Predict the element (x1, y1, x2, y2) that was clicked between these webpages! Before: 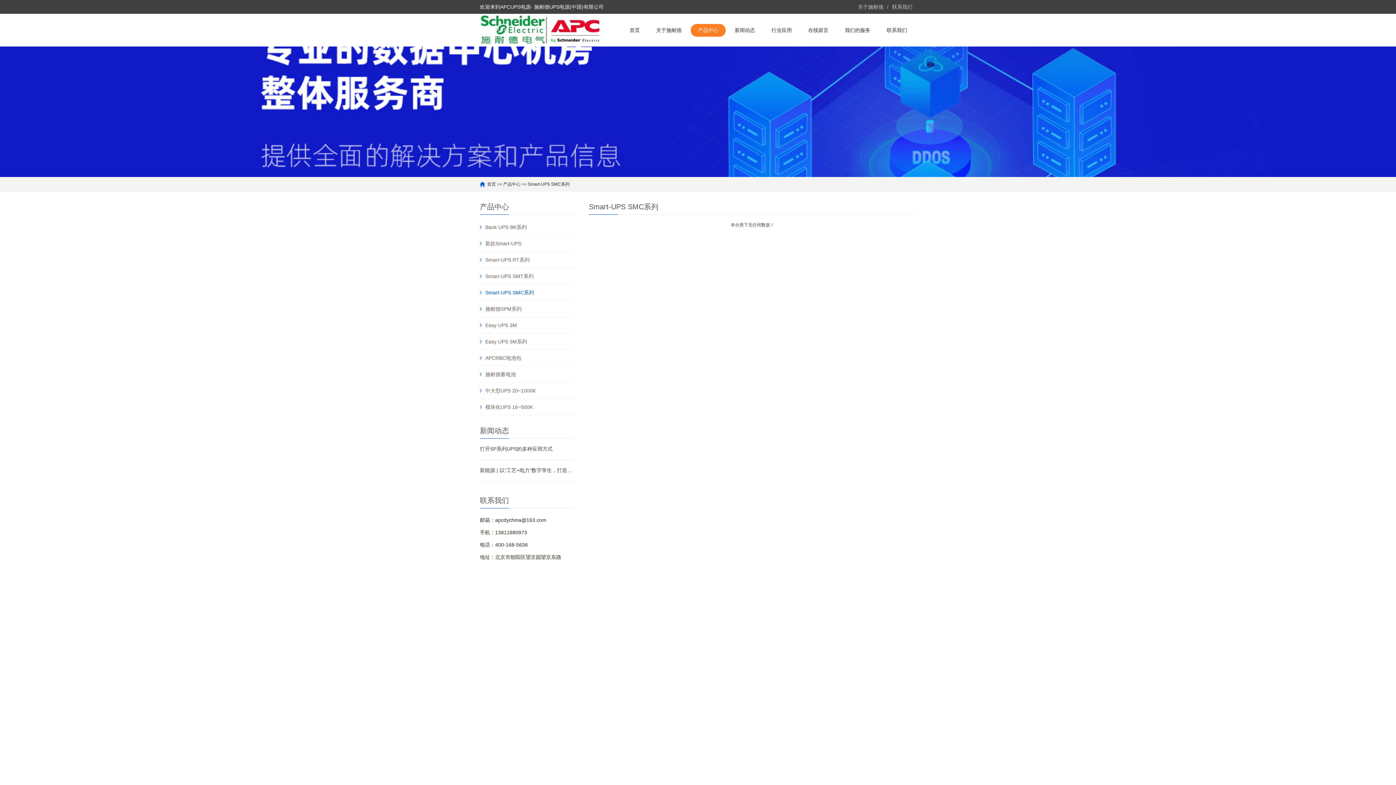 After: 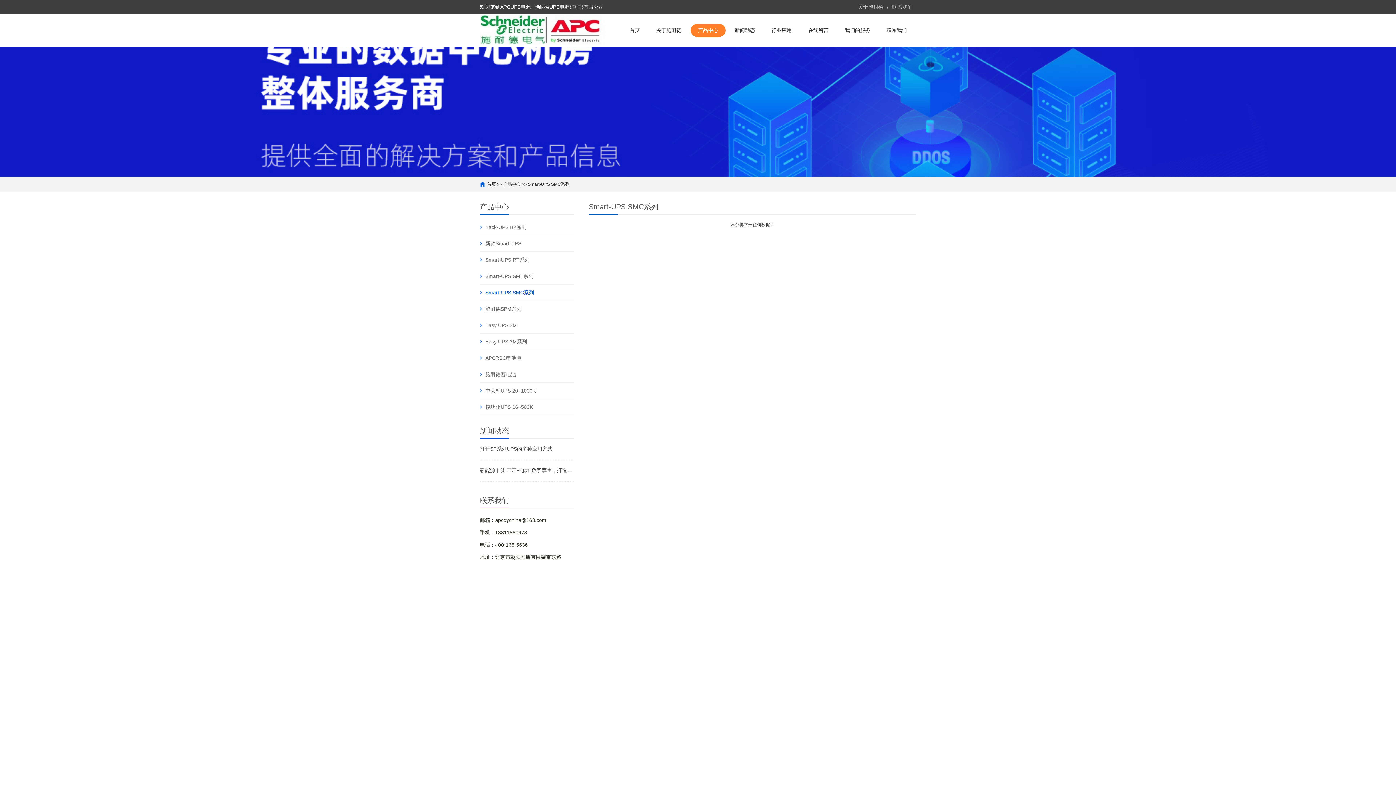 Action: label: Smart-UPS SMC系列 bbox: (528, 181, 569, 186)